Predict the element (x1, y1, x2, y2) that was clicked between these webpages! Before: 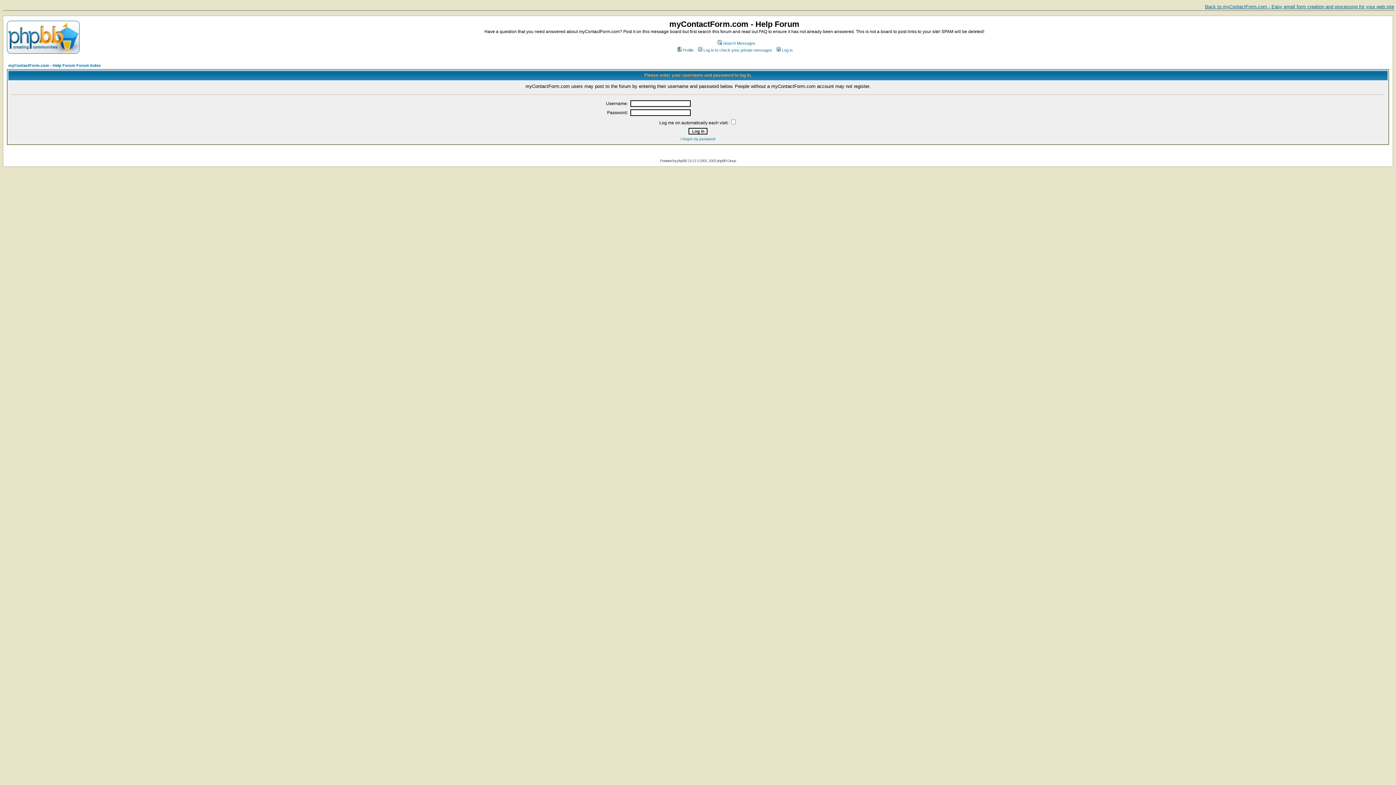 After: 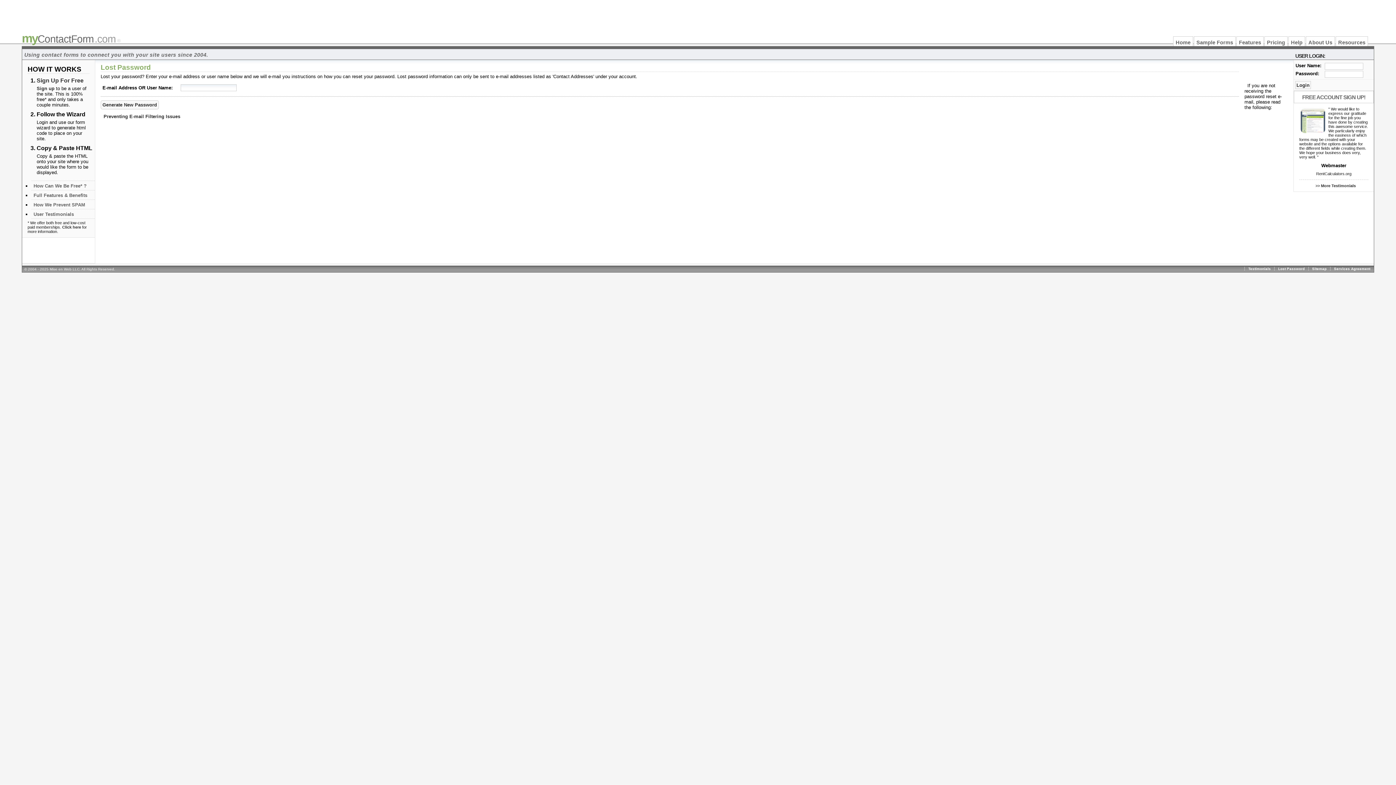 Action: label: I forgot my password bbox: (680, 137, 715, 141)